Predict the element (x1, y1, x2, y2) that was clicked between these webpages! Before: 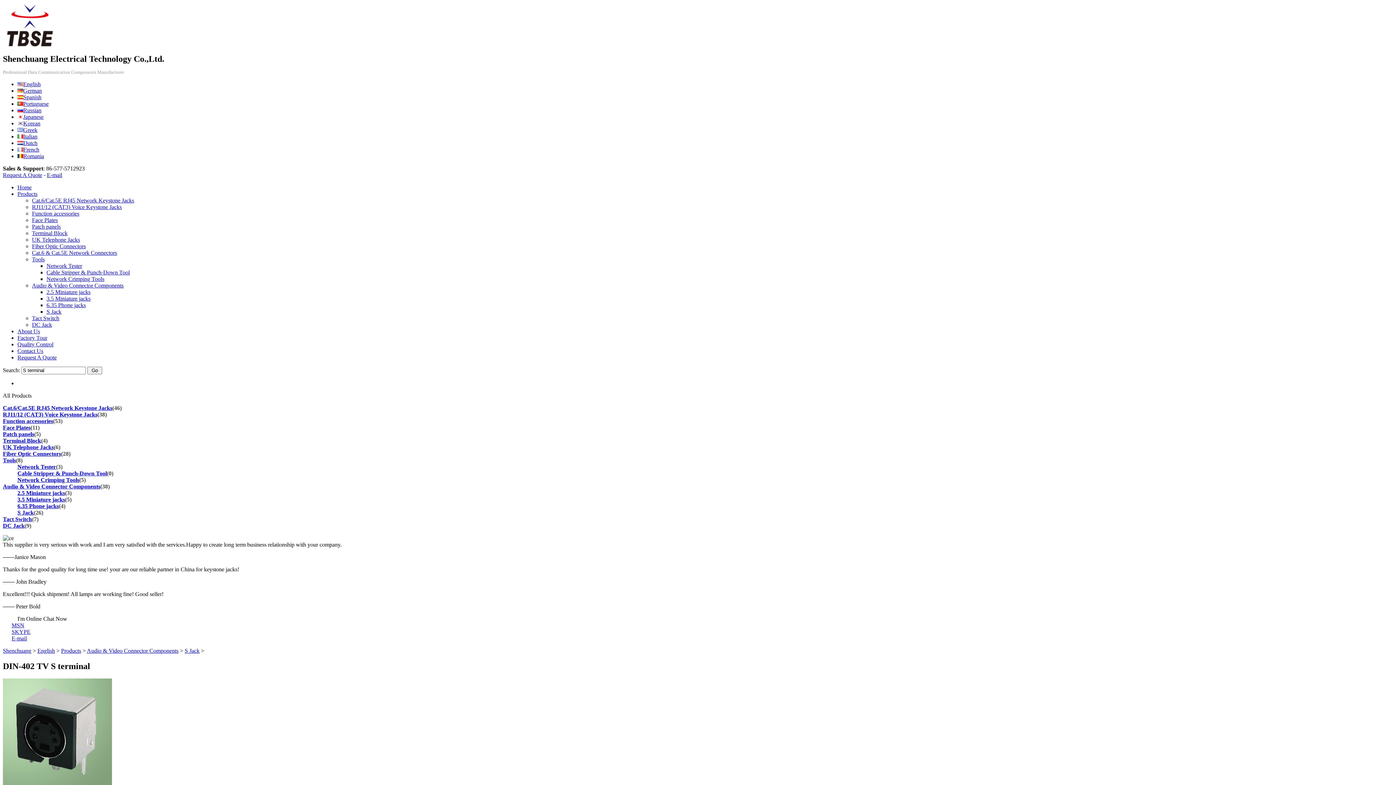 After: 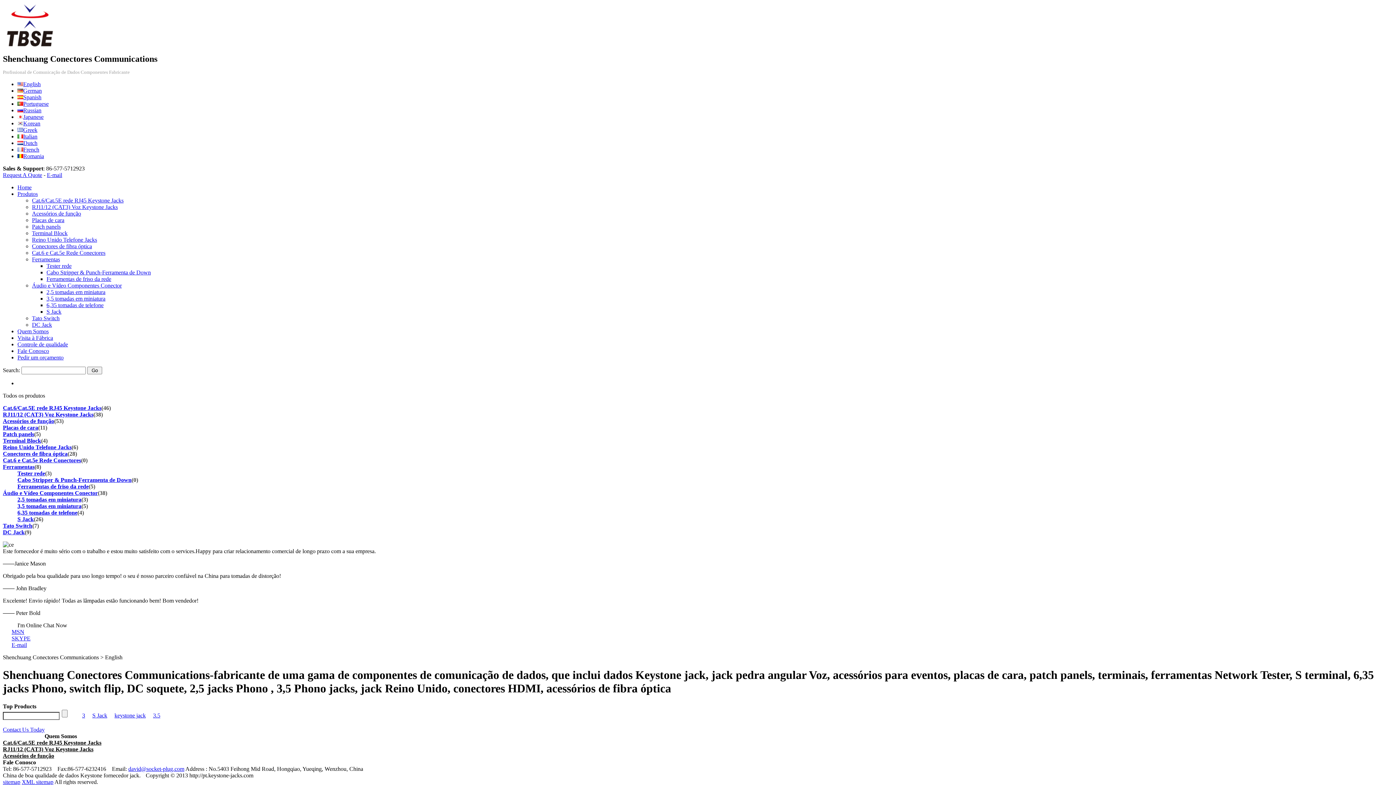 Action: bbox: (17, 100, 48, 106) label: Portuguese